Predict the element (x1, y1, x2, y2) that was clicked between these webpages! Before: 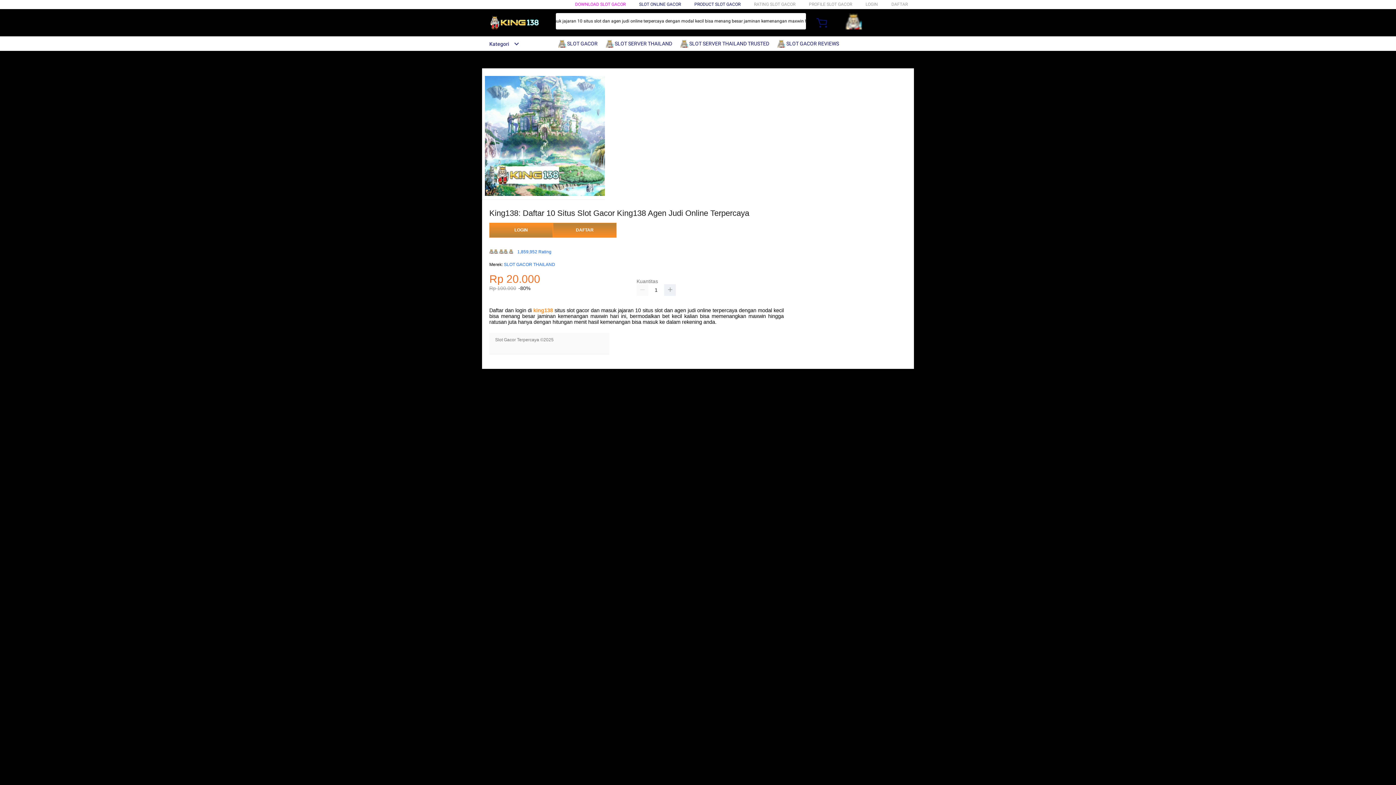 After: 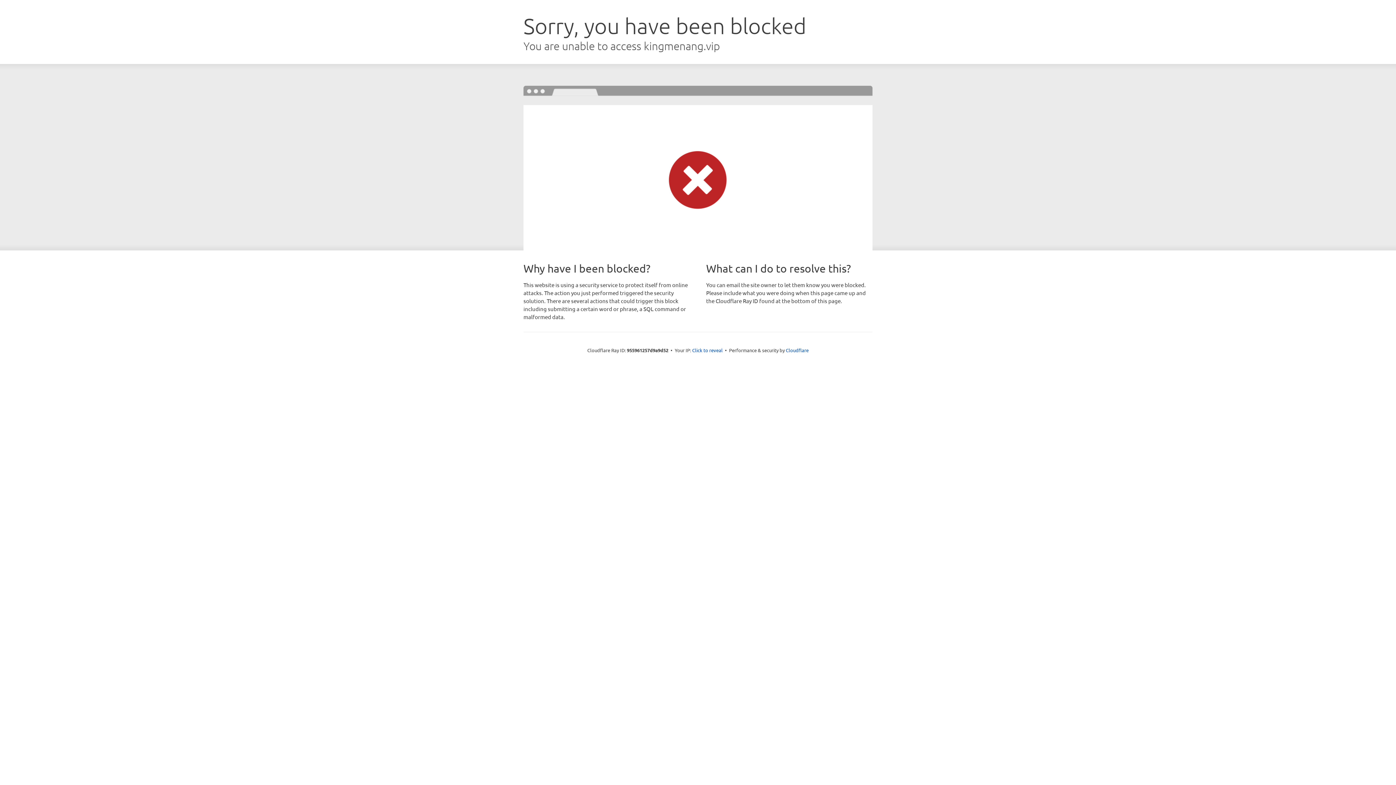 Action: label: LOGIN bbox: (865, 1, 878, 6)